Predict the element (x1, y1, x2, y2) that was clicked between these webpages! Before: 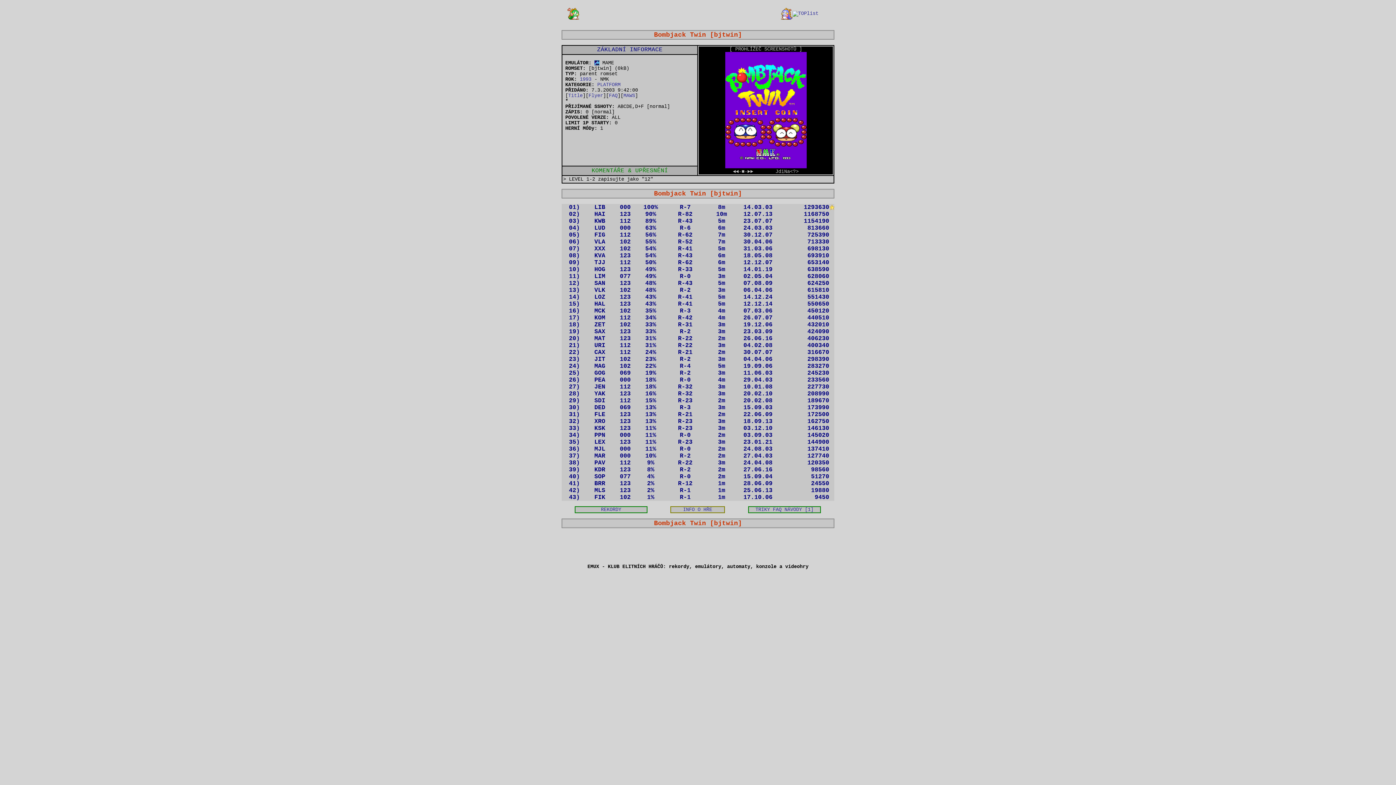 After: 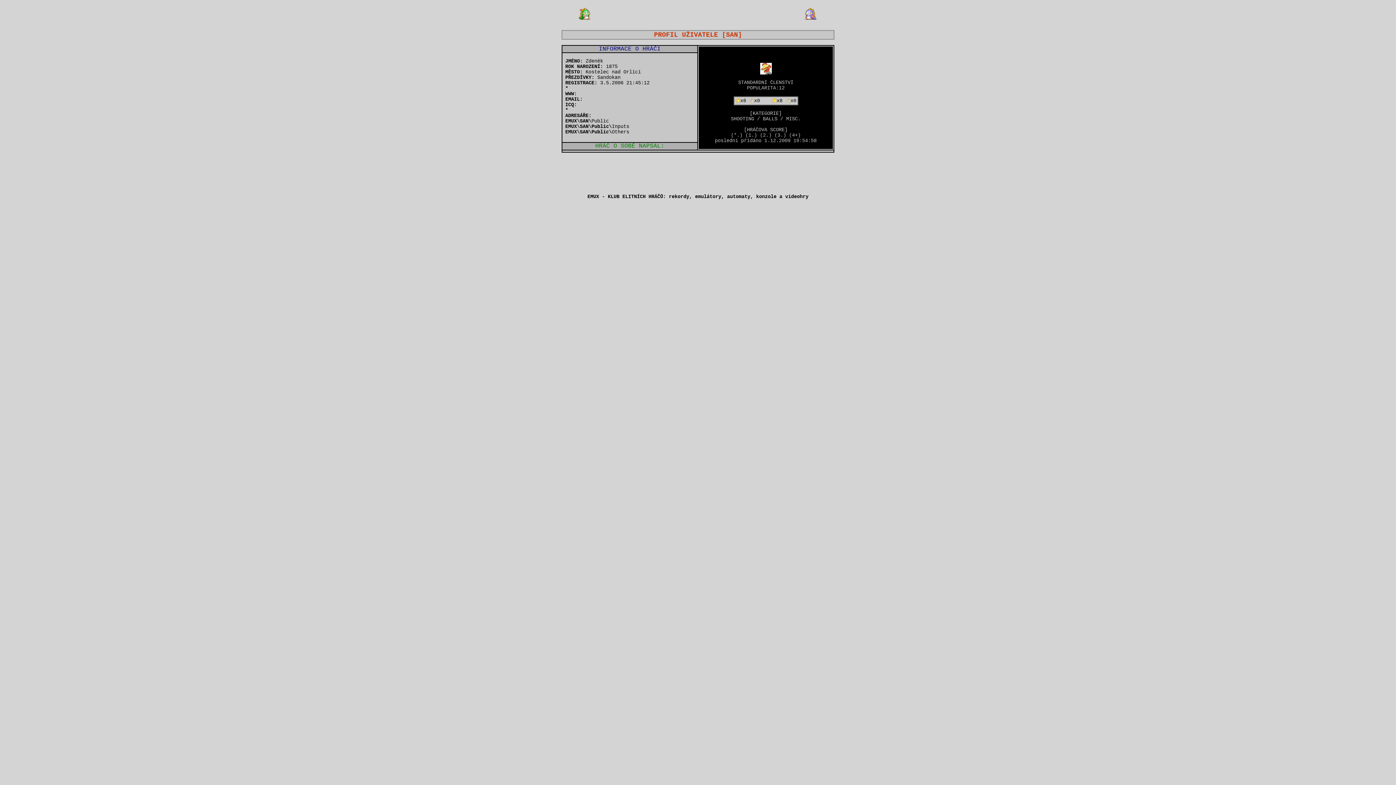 Action: label: SAN bbox: (594, 280, 605, 286)